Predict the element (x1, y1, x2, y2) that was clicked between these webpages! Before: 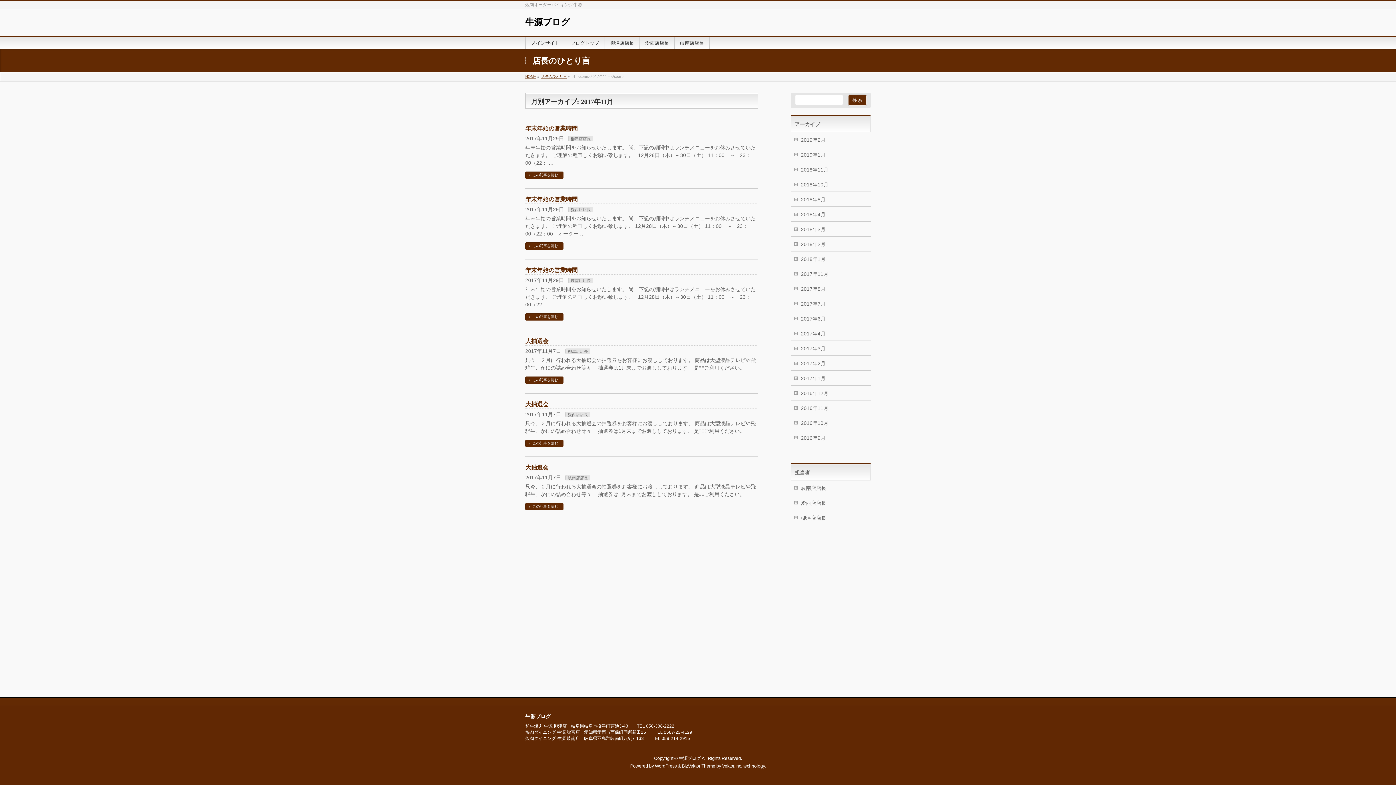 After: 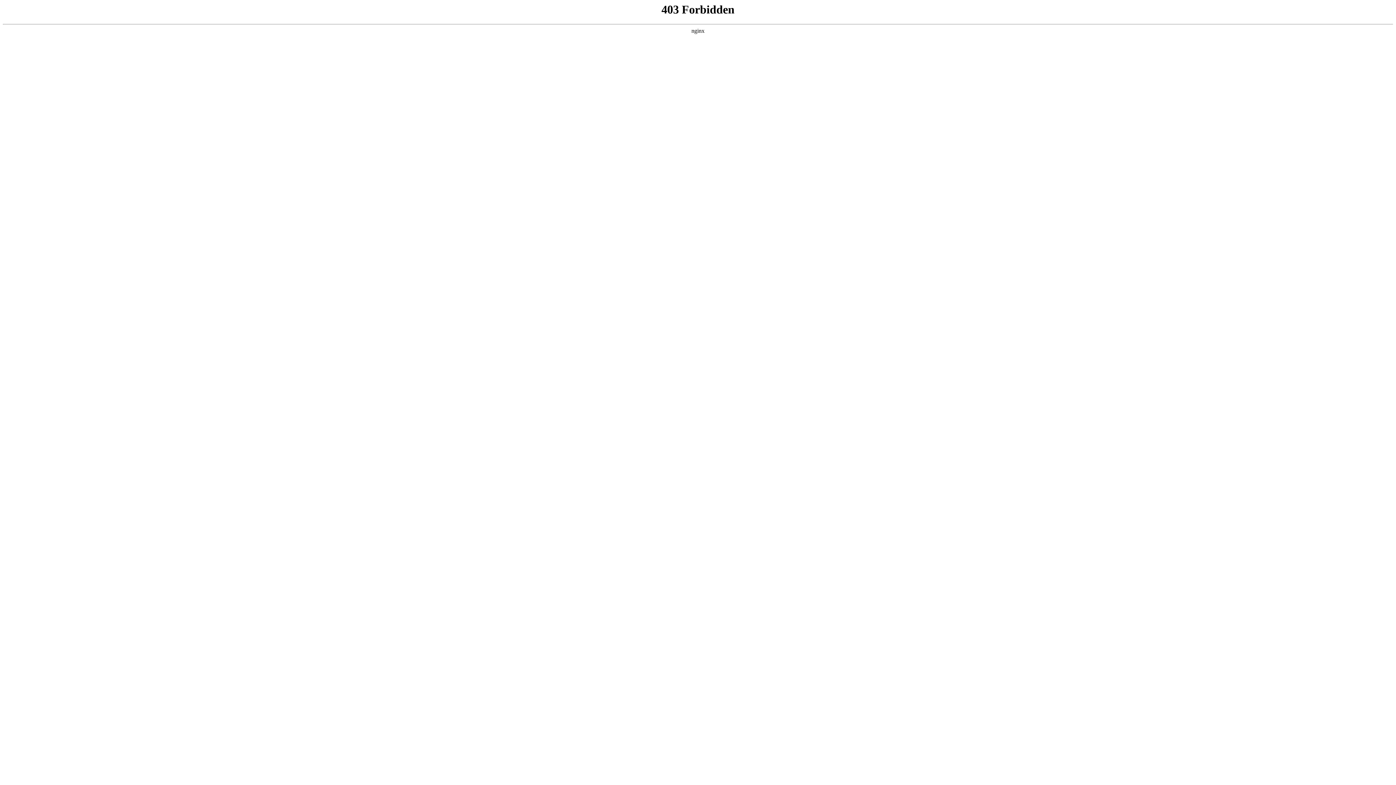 Action: label: WordPress bbox: (655, 764, 676, 769)